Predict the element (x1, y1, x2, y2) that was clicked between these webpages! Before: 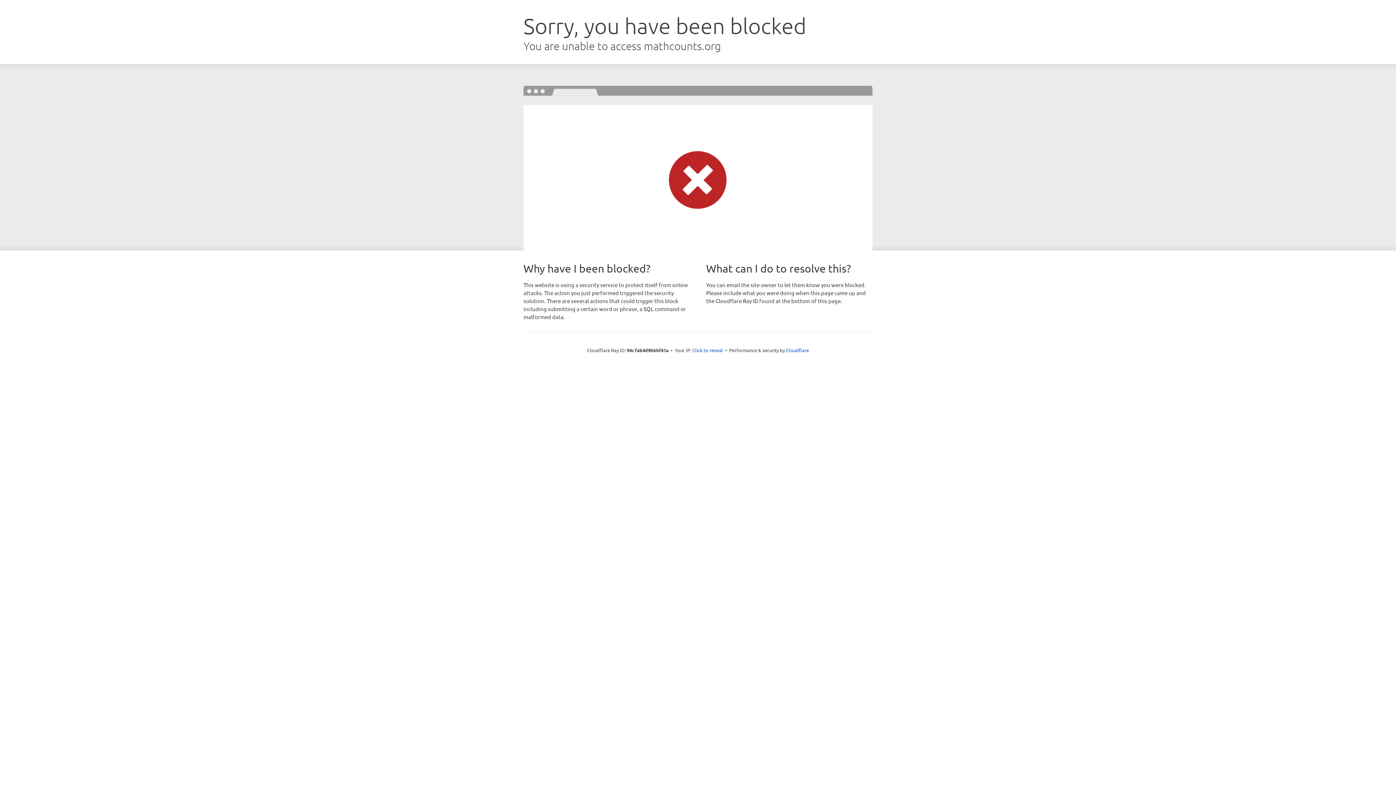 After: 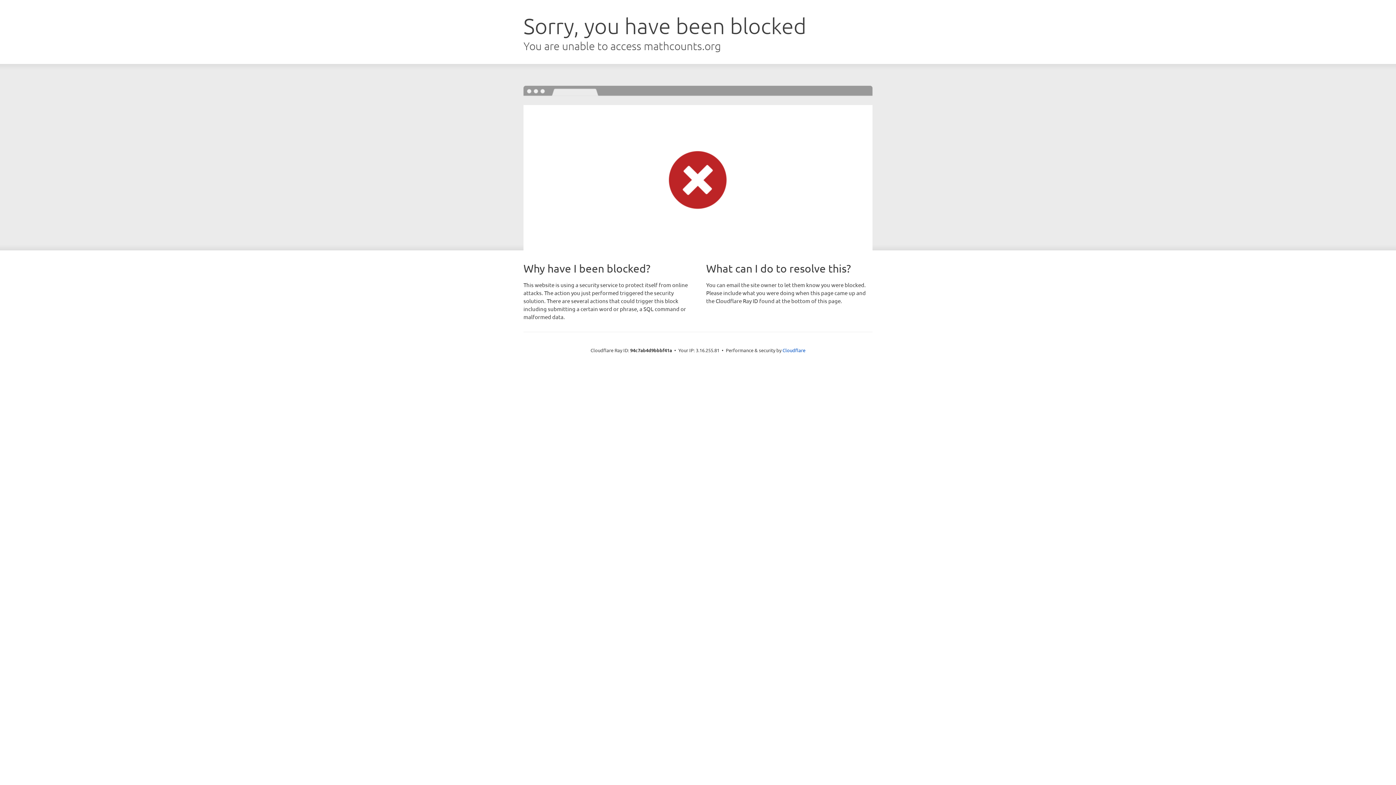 Action: bbox: (692, 346, 723, 353) label: Click to reveal